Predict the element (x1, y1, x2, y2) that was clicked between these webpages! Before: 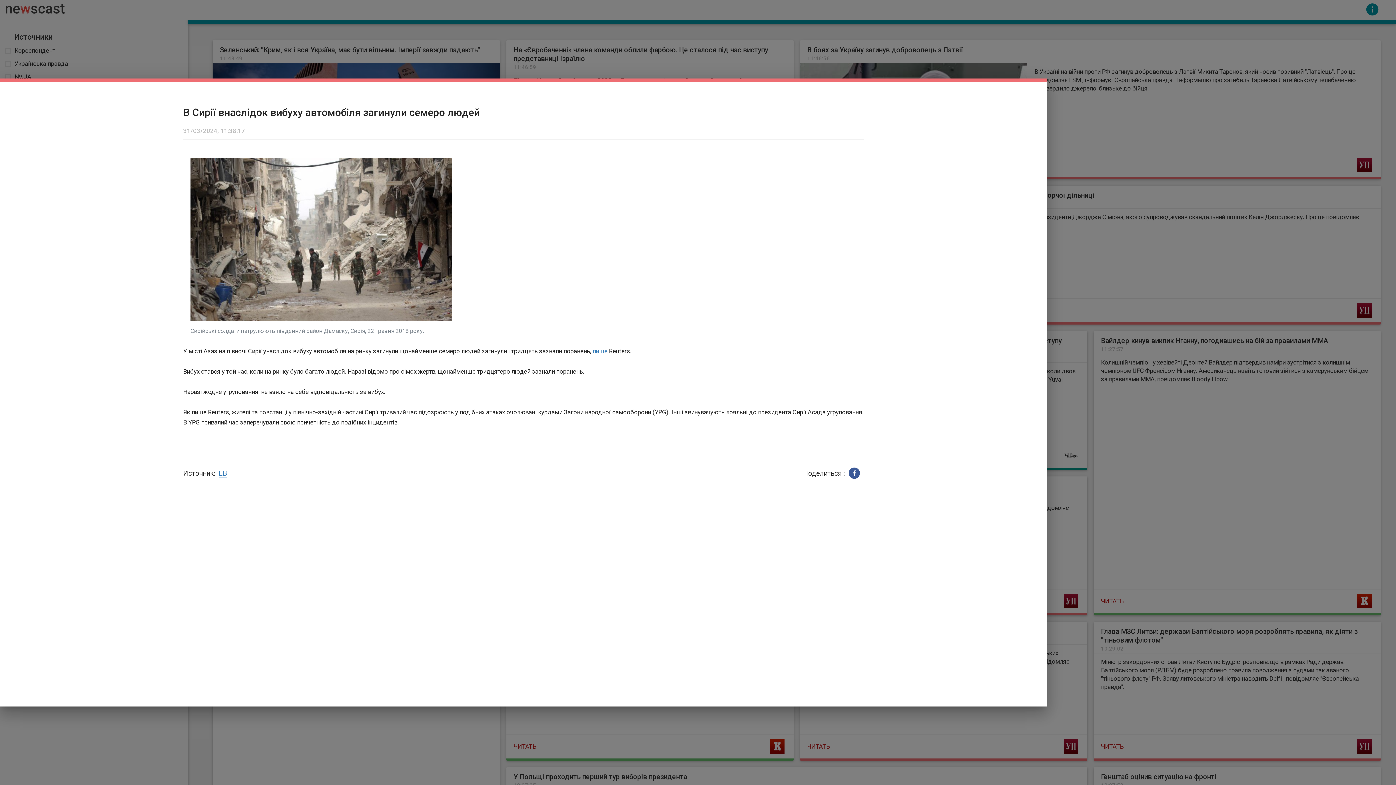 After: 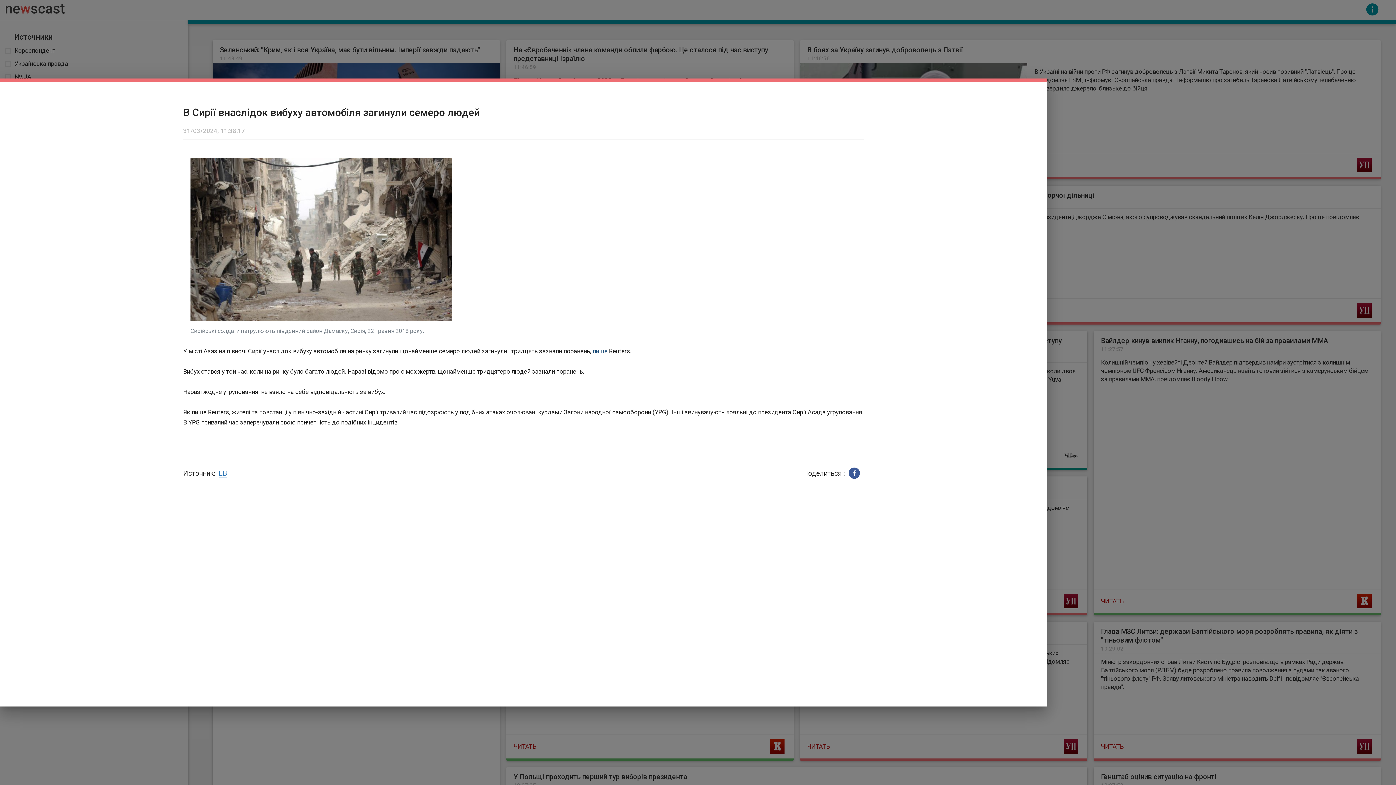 Action: bbox: (592, 347, 607, 354) label: пише